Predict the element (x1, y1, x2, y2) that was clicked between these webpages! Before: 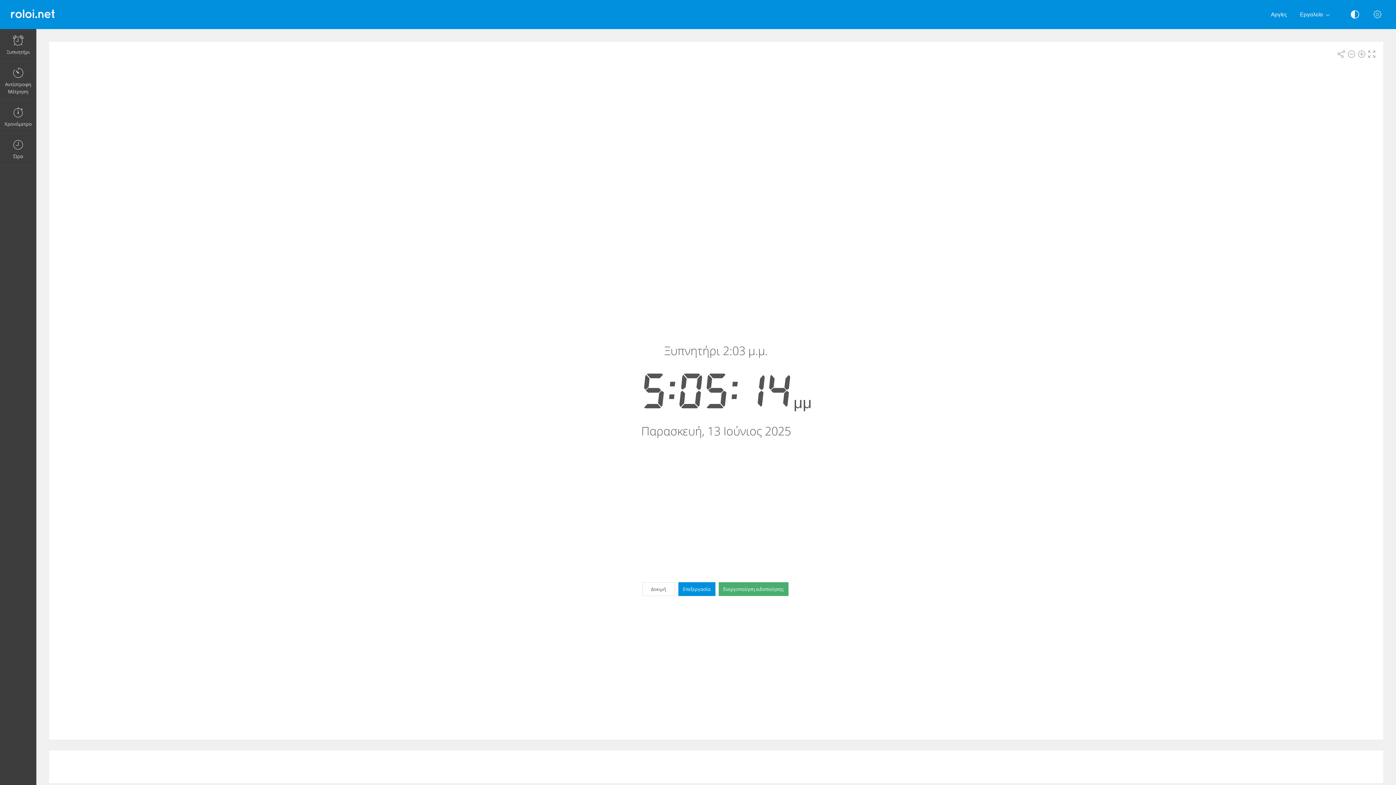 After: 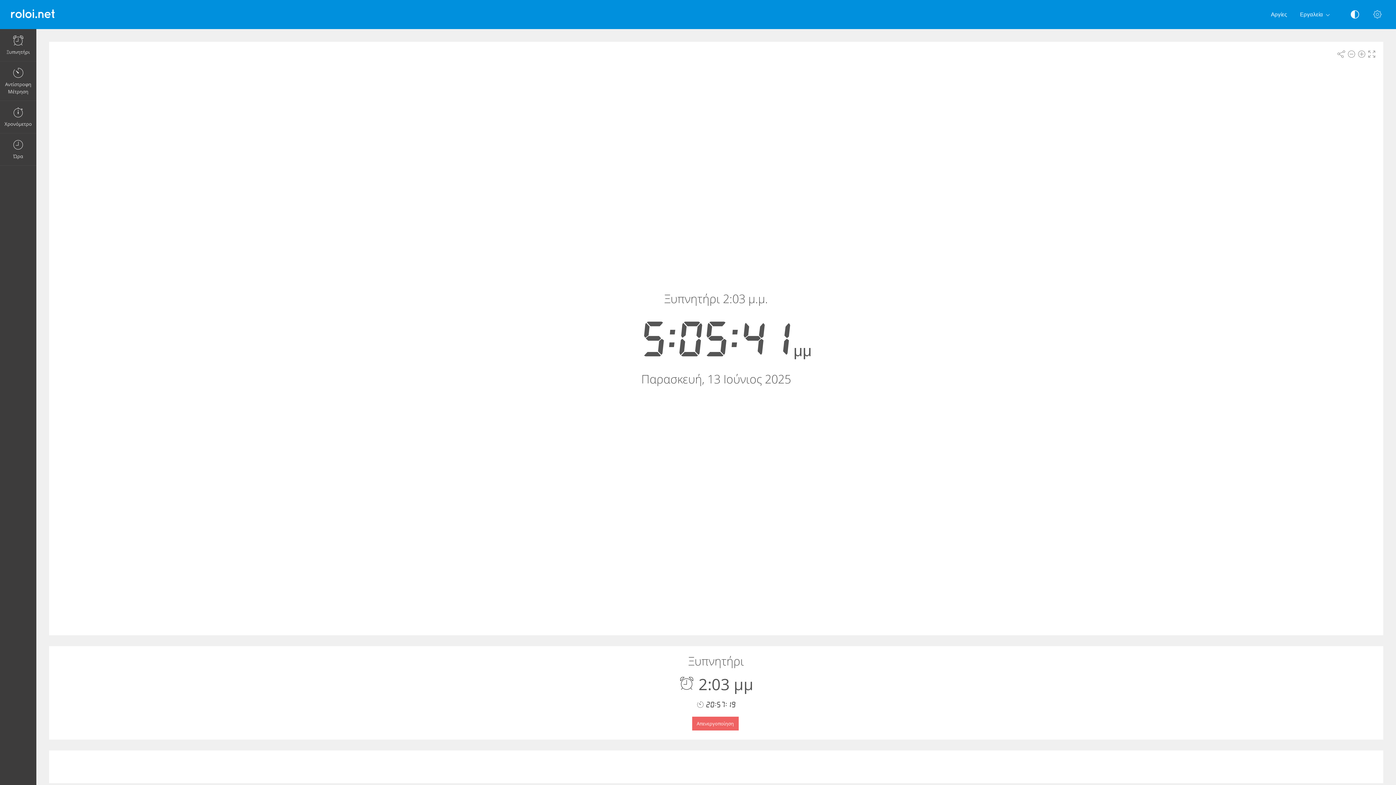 Action: label: Ενεργοποίηση ειδοποίησης bbox: (718, 582, 788, 596)